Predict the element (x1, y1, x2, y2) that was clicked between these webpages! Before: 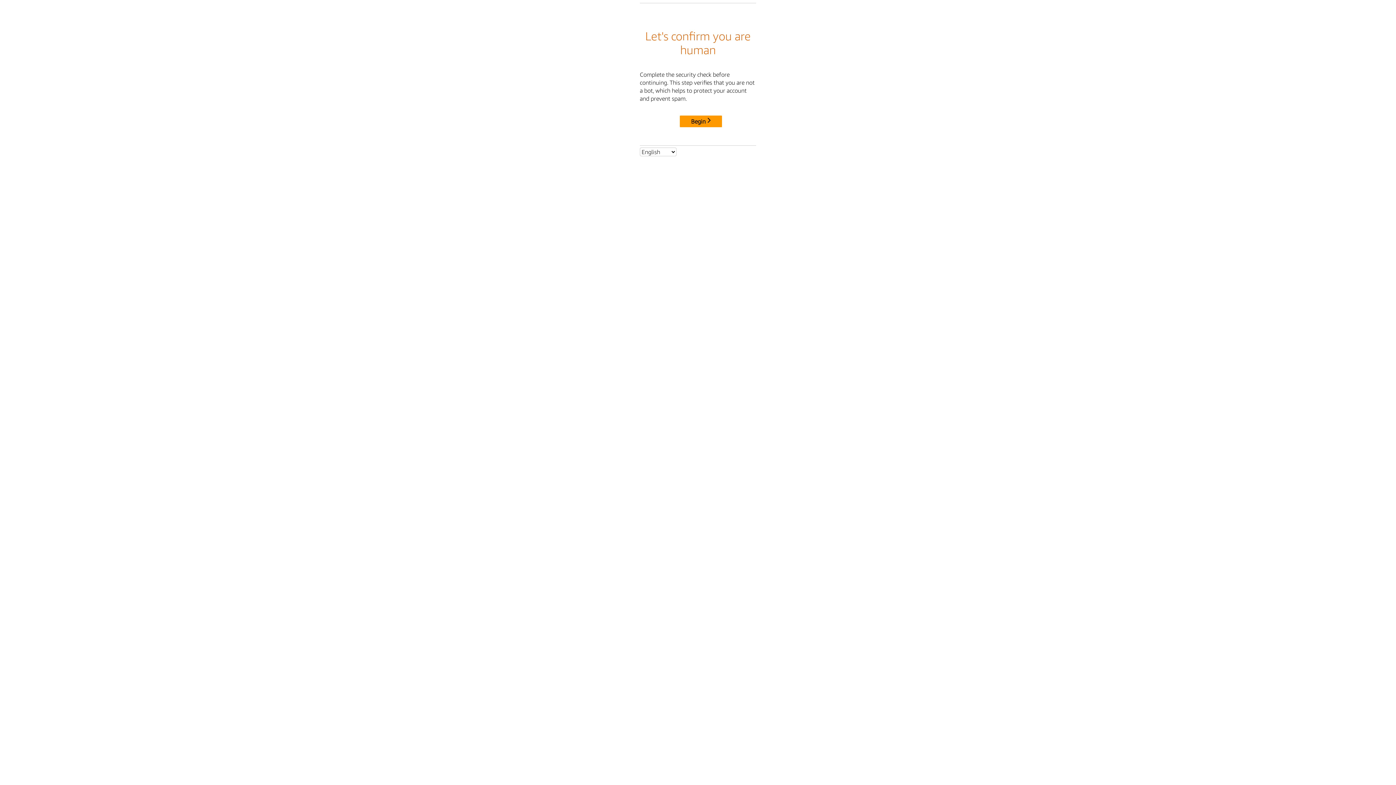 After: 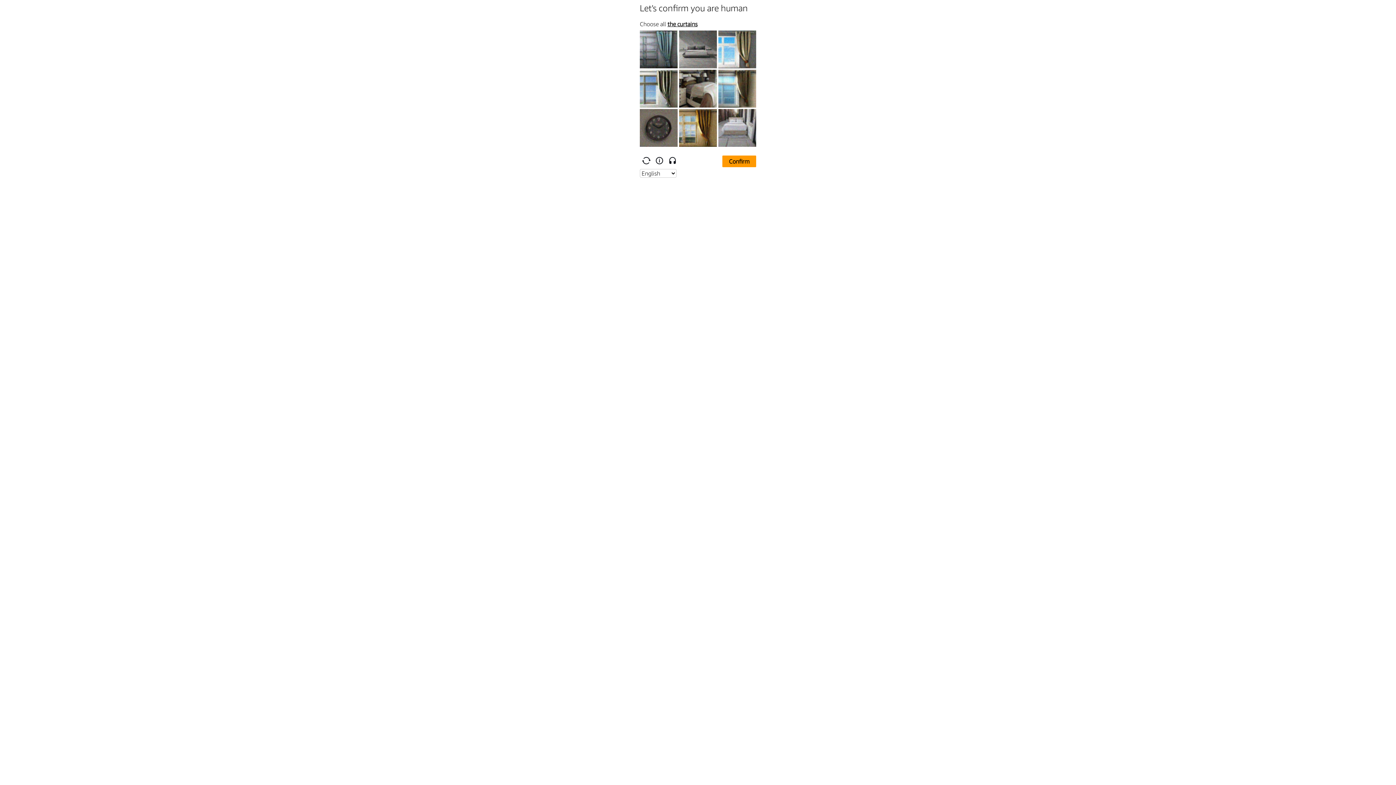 Action: bbox: (680, 115, 722, 127) label: Begin